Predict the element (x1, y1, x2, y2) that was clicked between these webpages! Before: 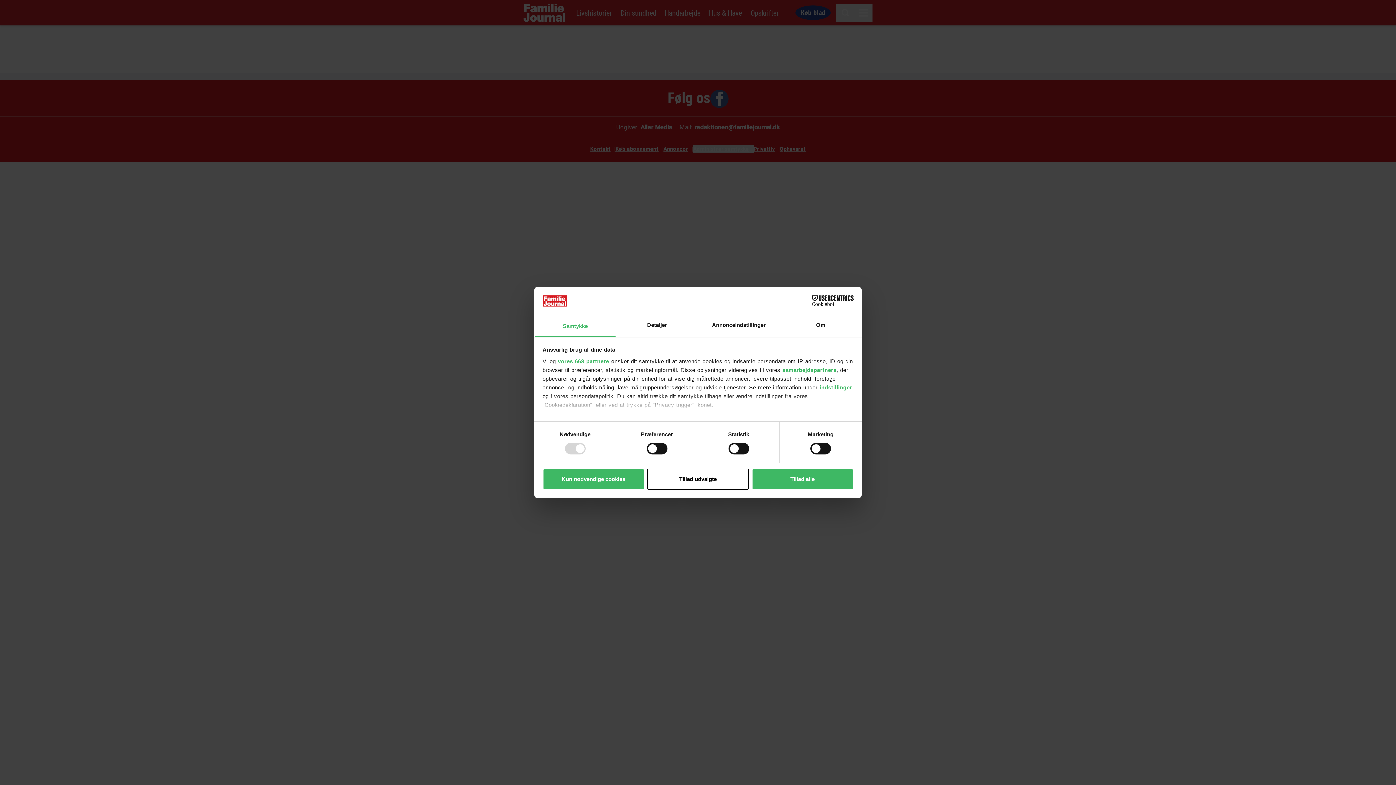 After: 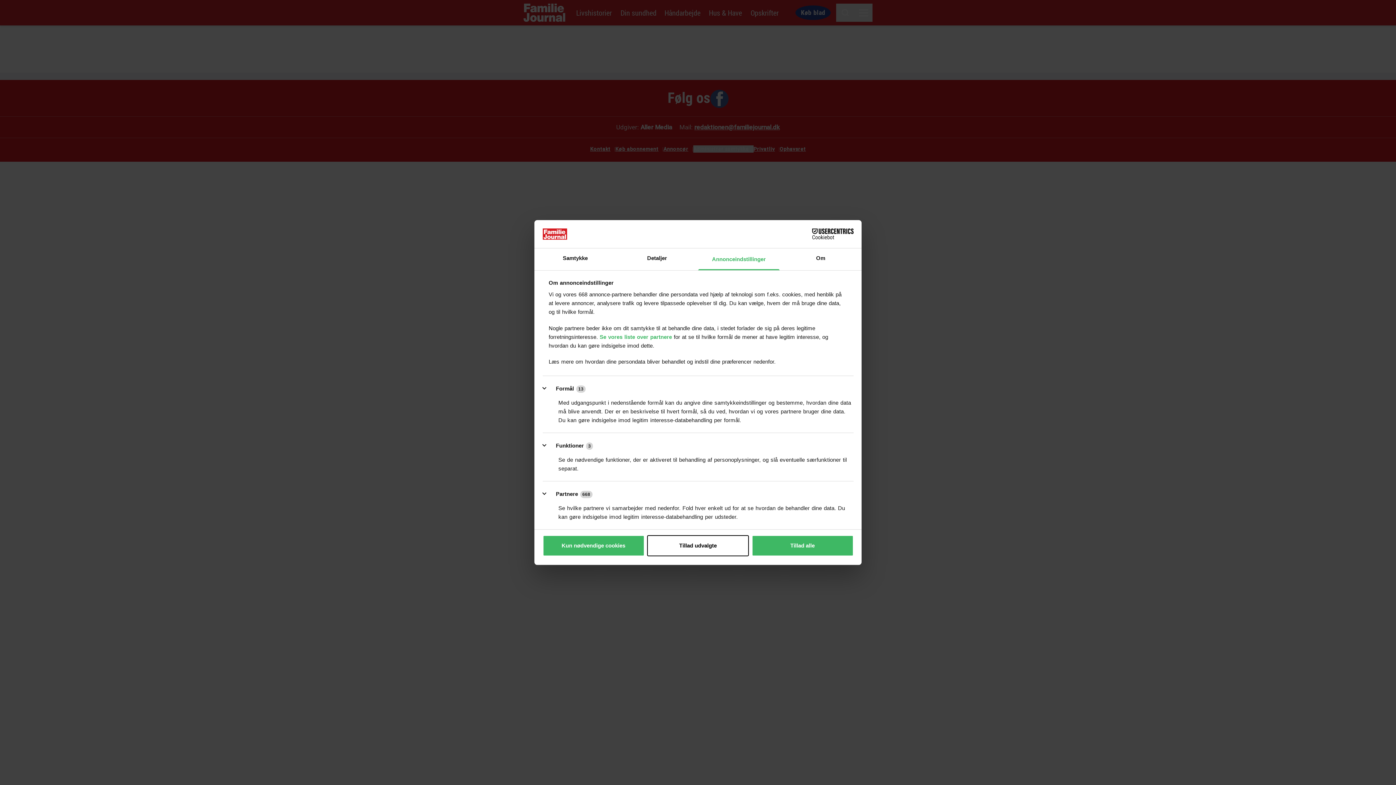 Action: label: Annonceindstillinger bbox: (698, 315, 780, 337)